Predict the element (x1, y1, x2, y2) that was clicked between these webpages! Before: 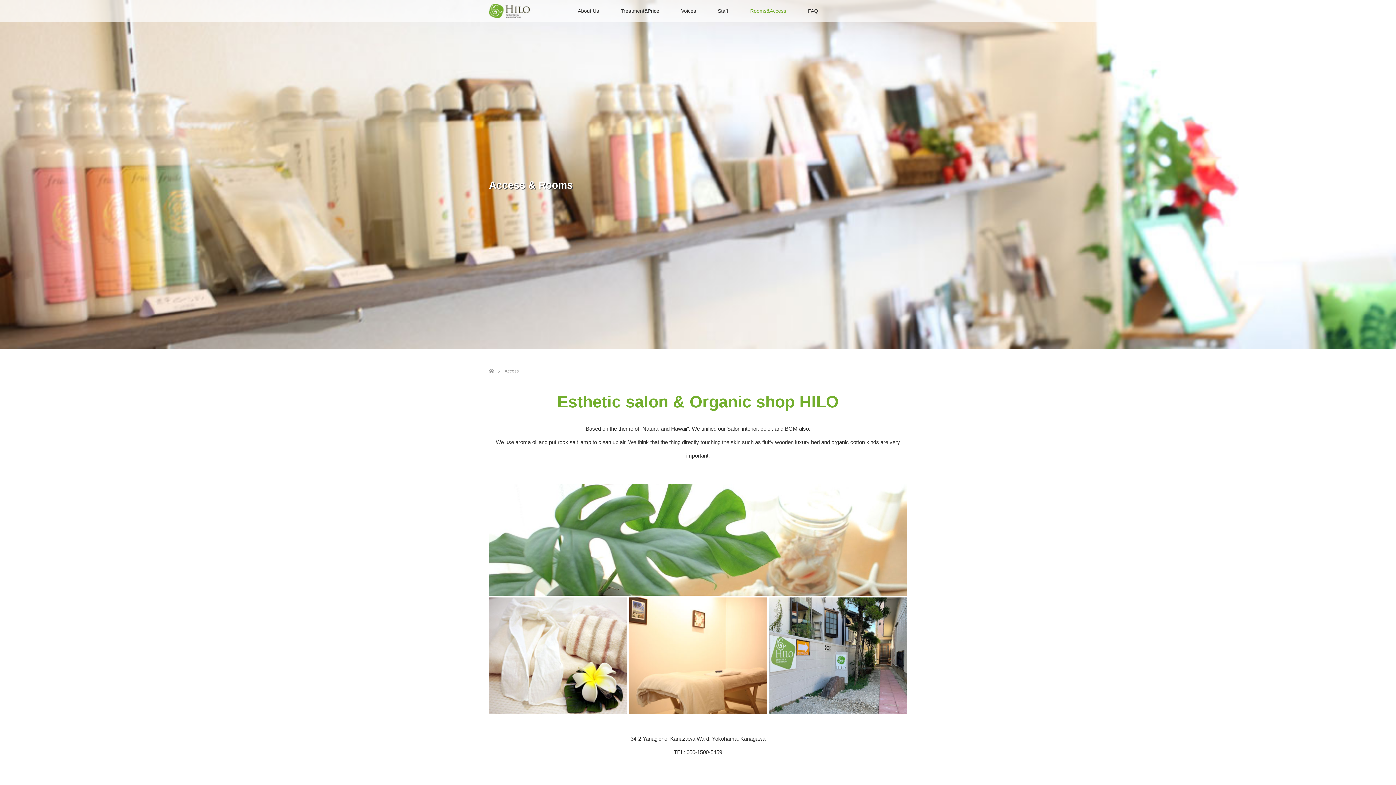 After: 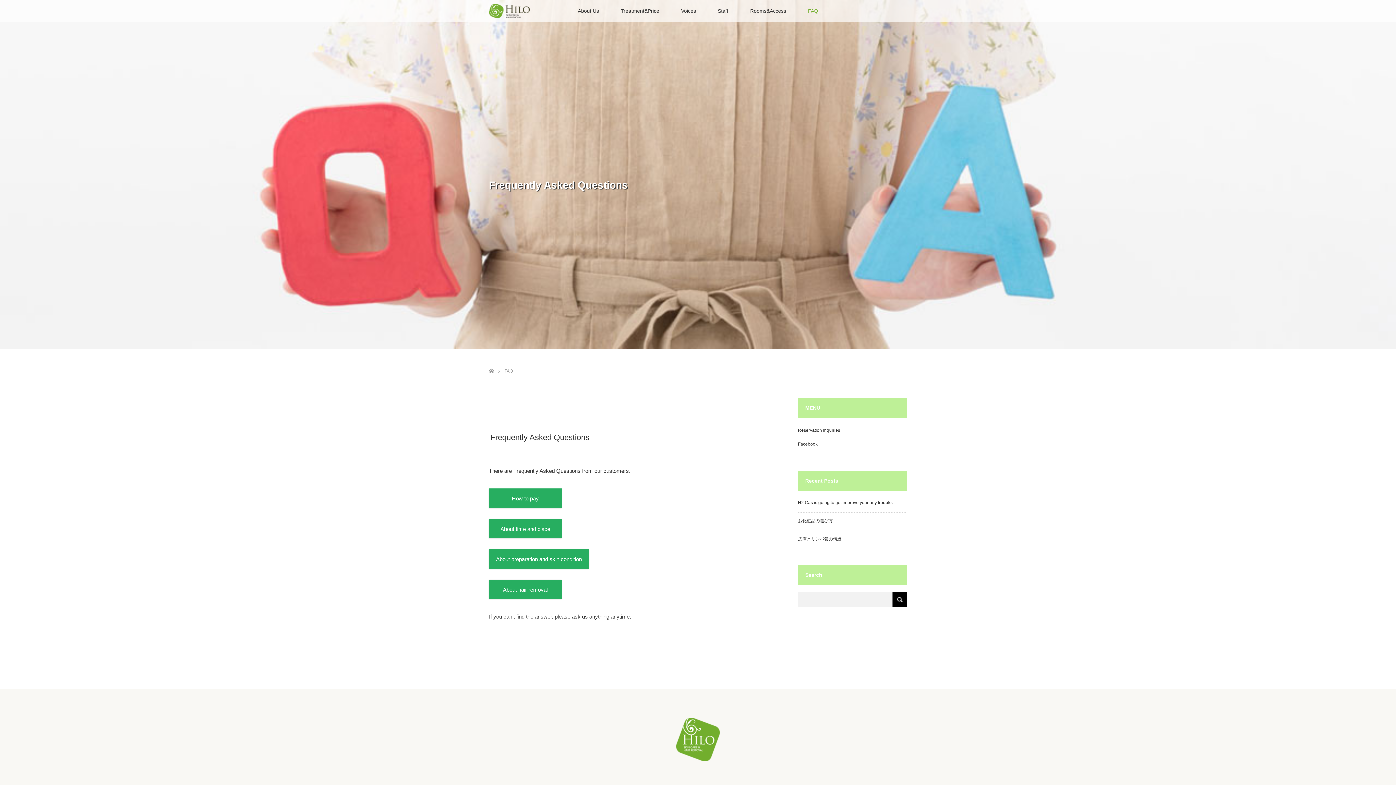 Action: bbox: (797, 0, 829, 21) label: FAQ